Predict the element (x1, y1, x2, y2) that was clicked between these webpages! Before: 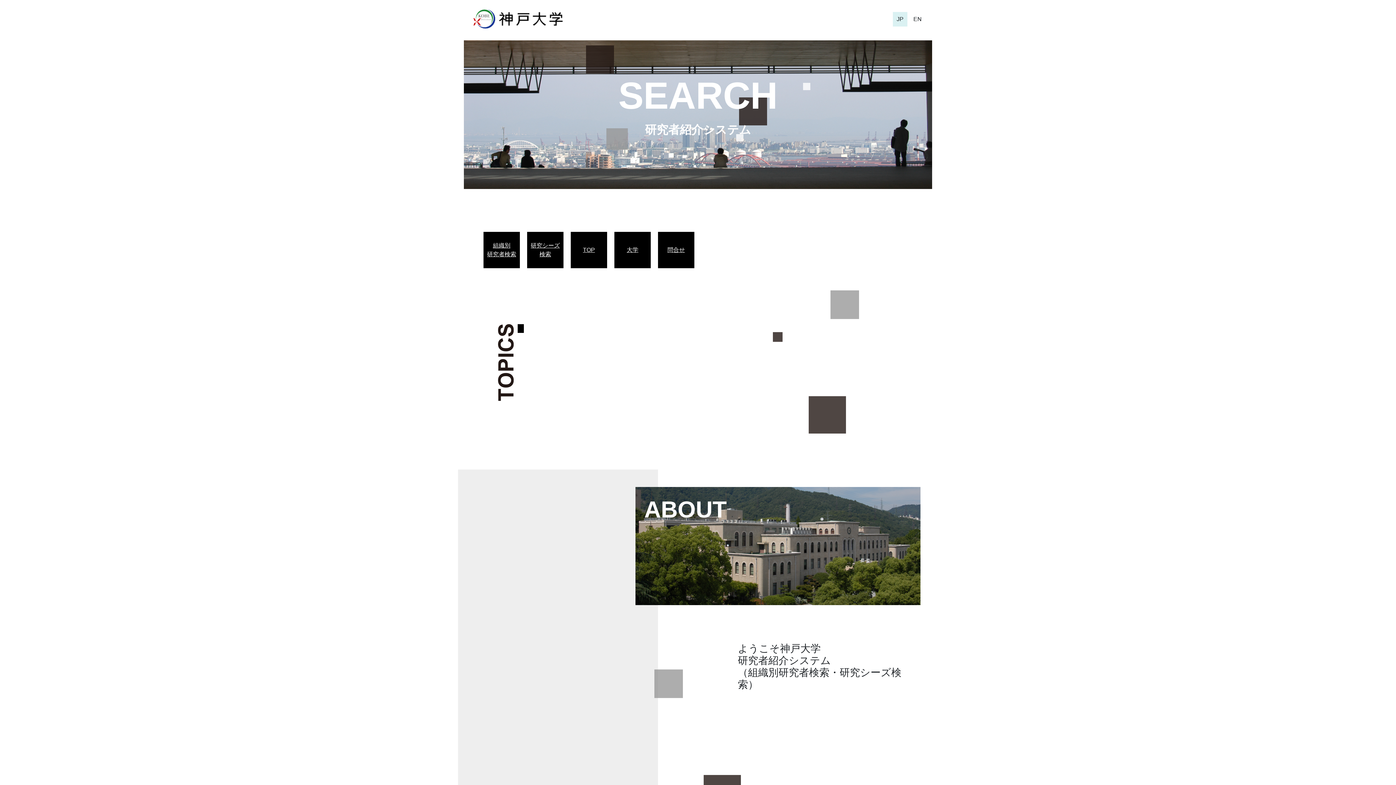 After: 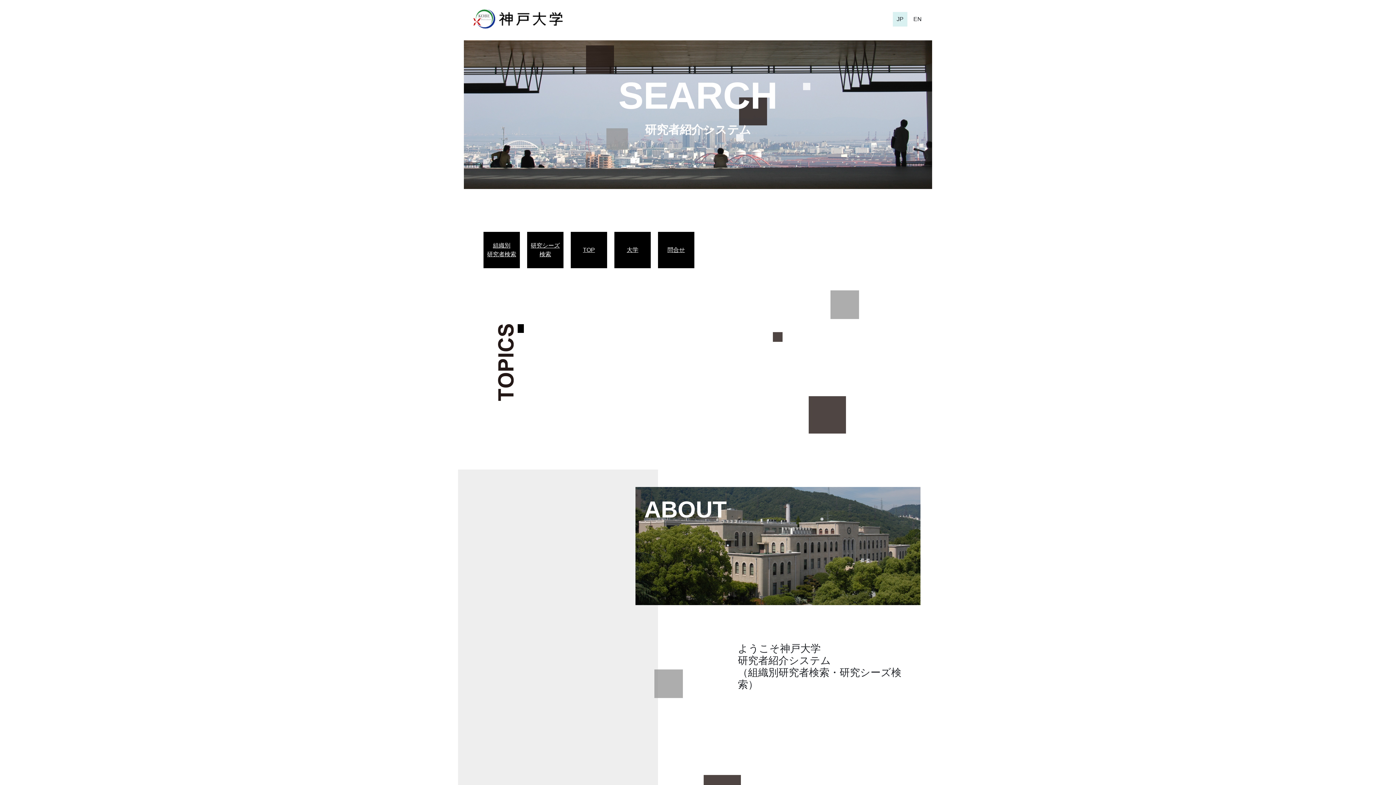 Action: bbox: (574, 245, 603, 254) label: TOP